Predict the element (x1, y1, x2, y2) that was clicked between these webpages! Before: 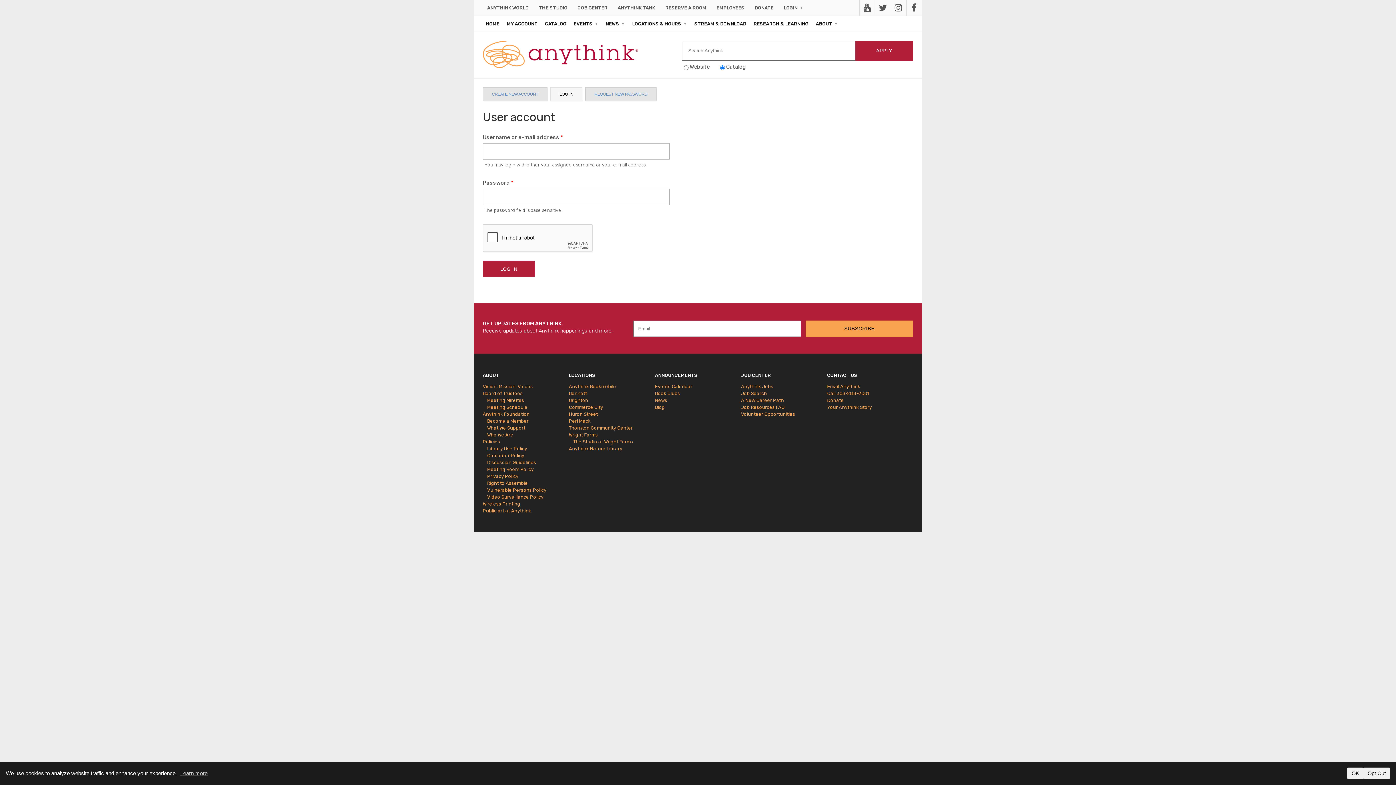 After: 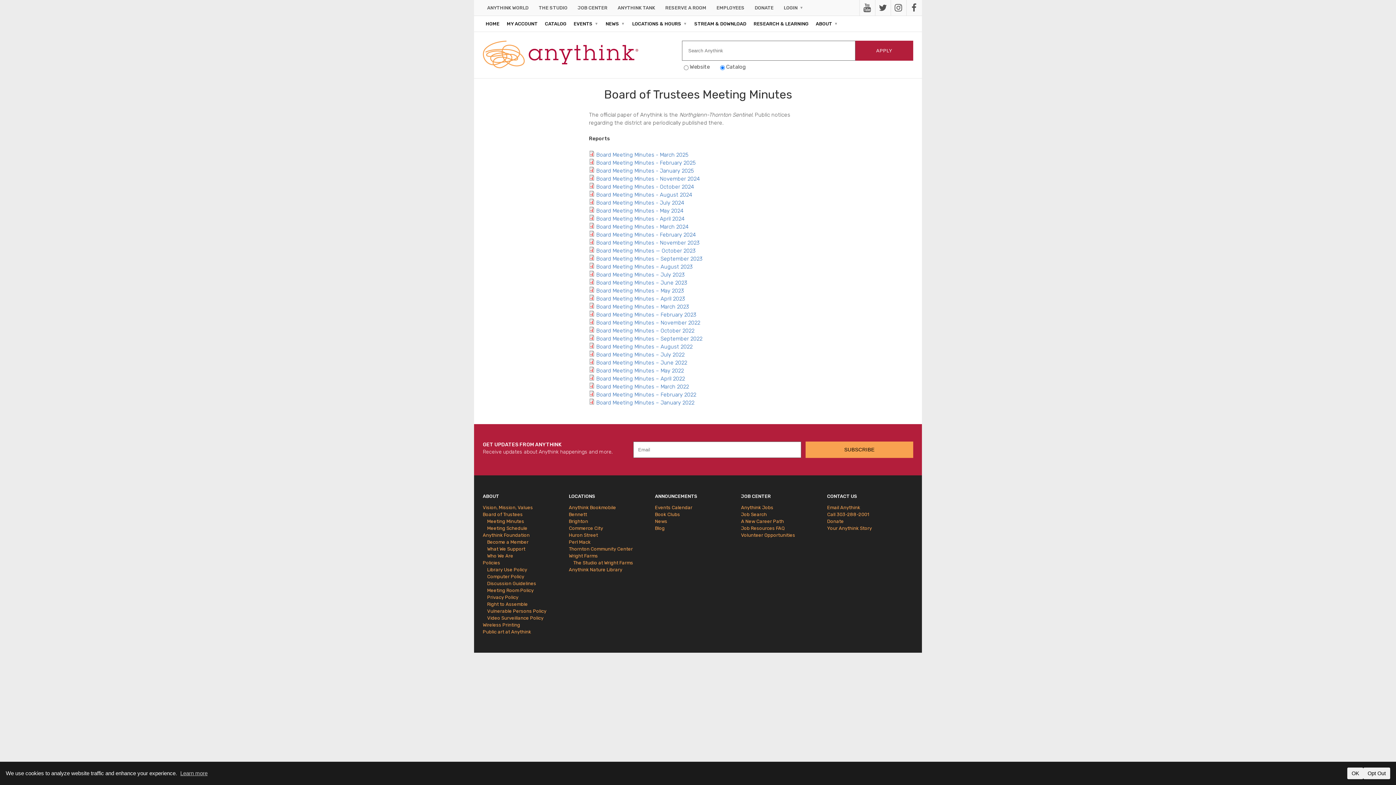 Action: bbox: (487, 396, 569, 403) label: Meeting Minutes